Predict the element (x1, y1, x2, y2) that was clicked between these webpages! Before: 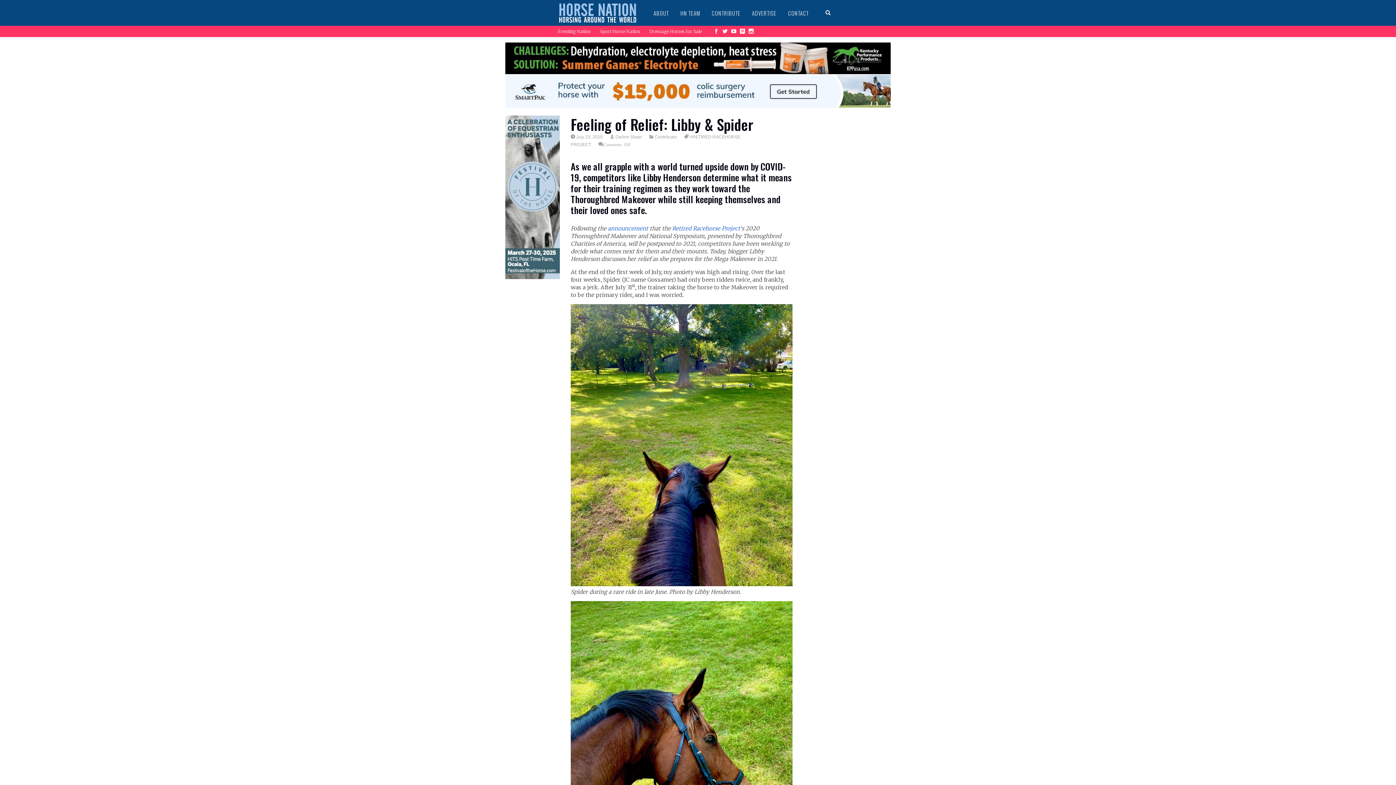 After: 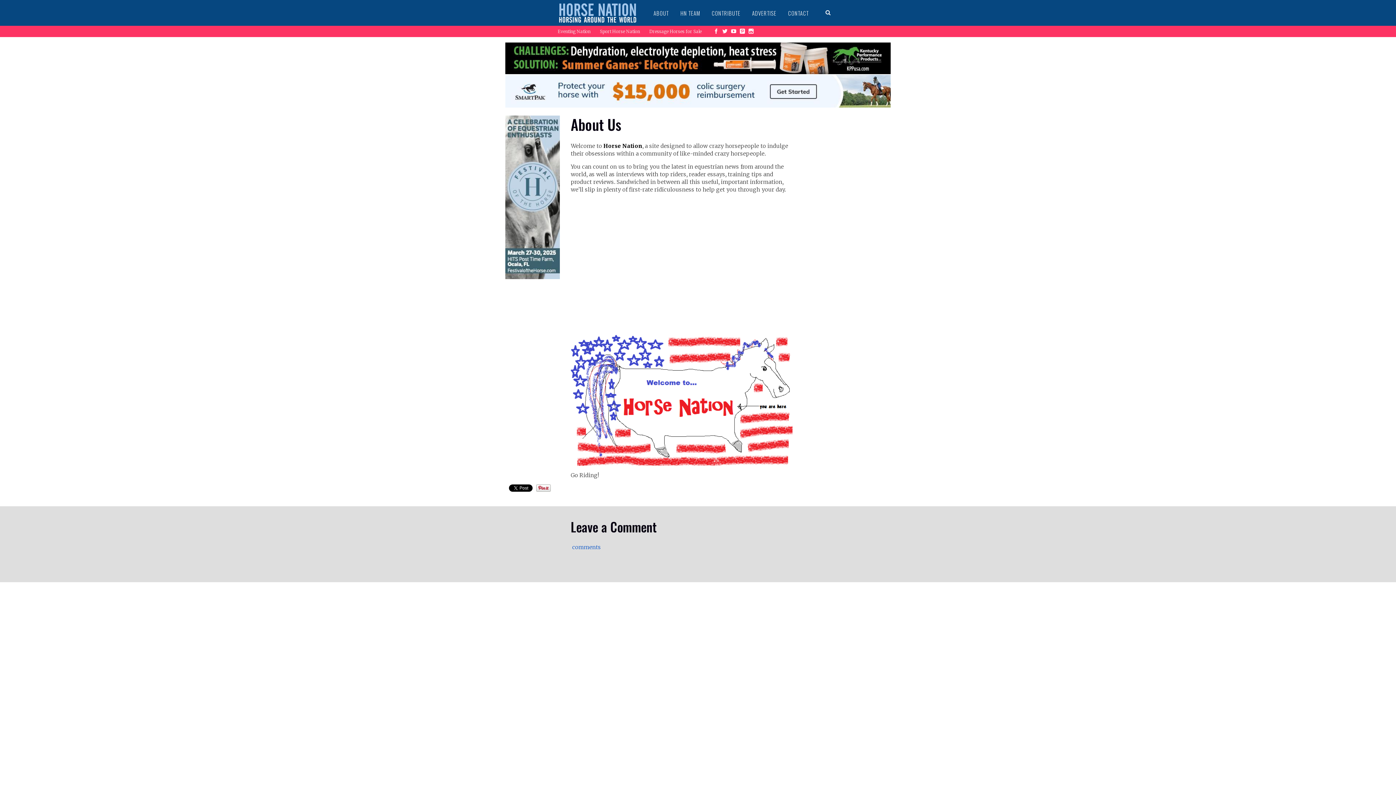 Action: bbox: (648, 0, 674, 25) label: ABOUT